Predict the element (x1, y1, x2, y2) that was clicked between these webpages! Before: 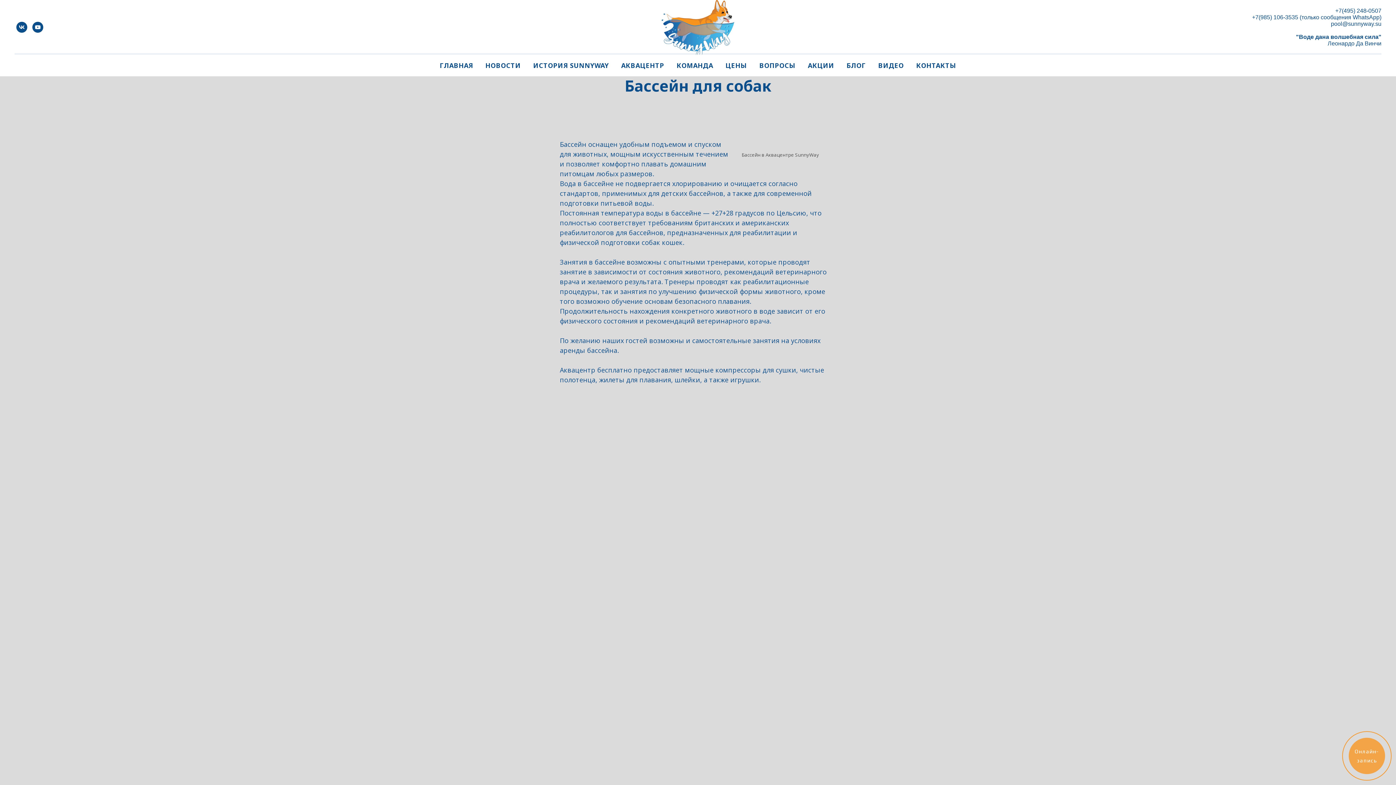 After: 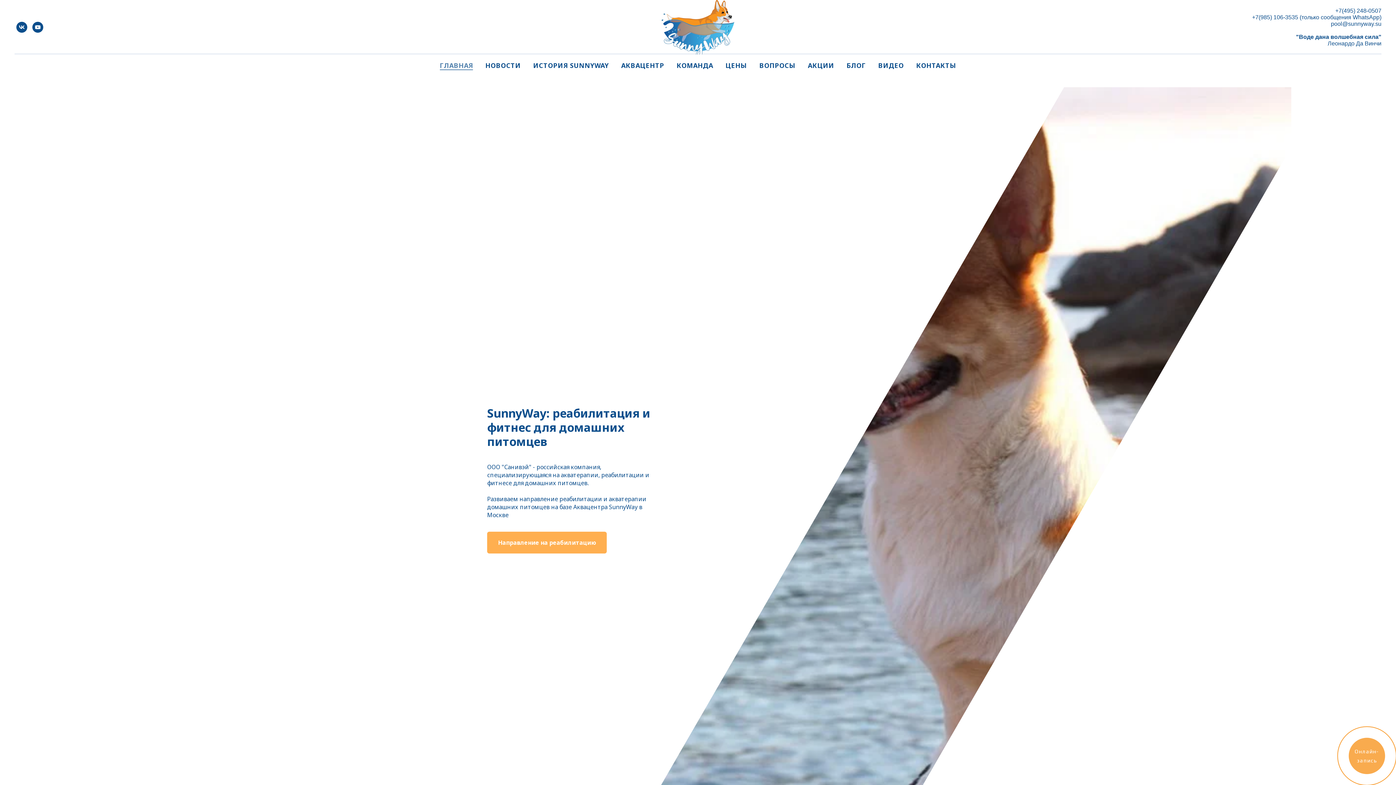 Action: bbox: (439, 61, 473, 69) label: ГЛАВНАЯ